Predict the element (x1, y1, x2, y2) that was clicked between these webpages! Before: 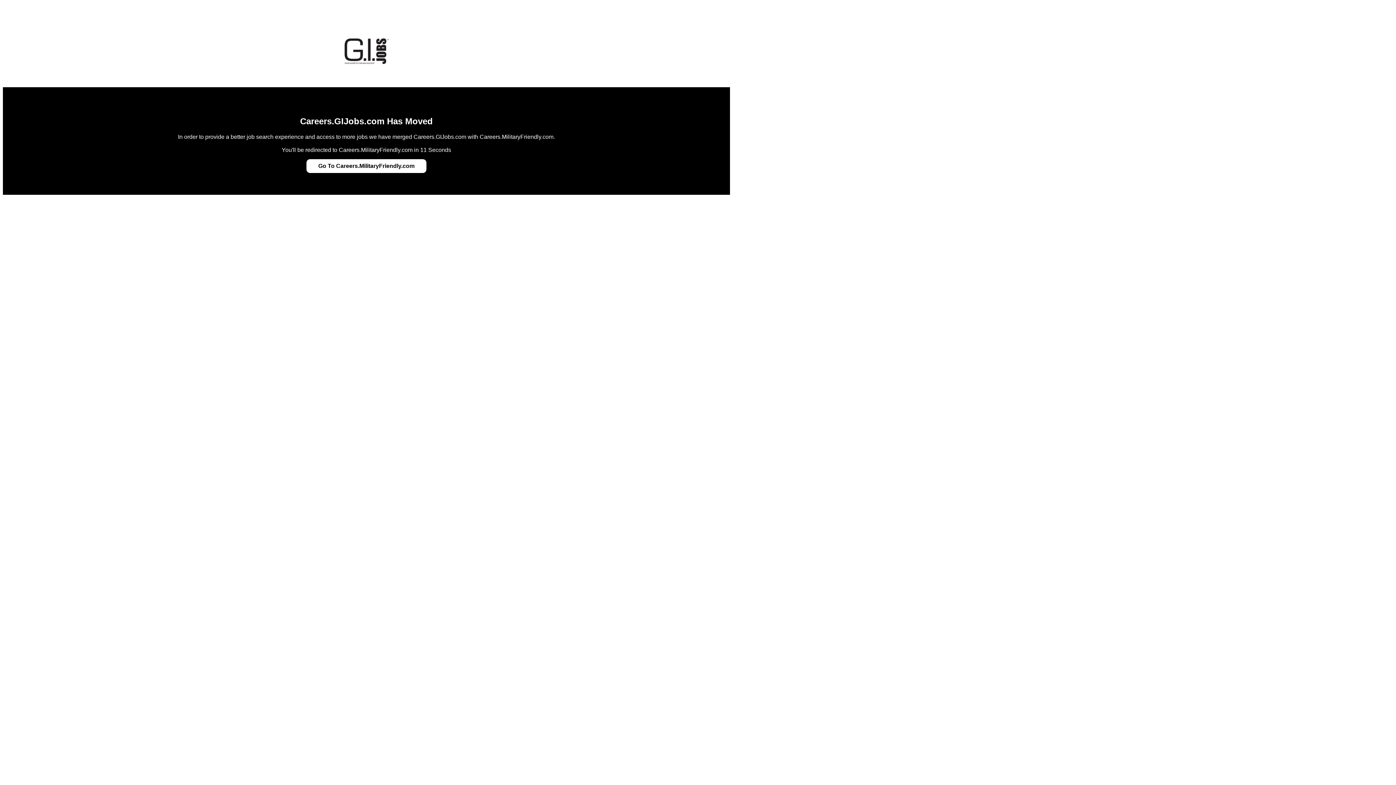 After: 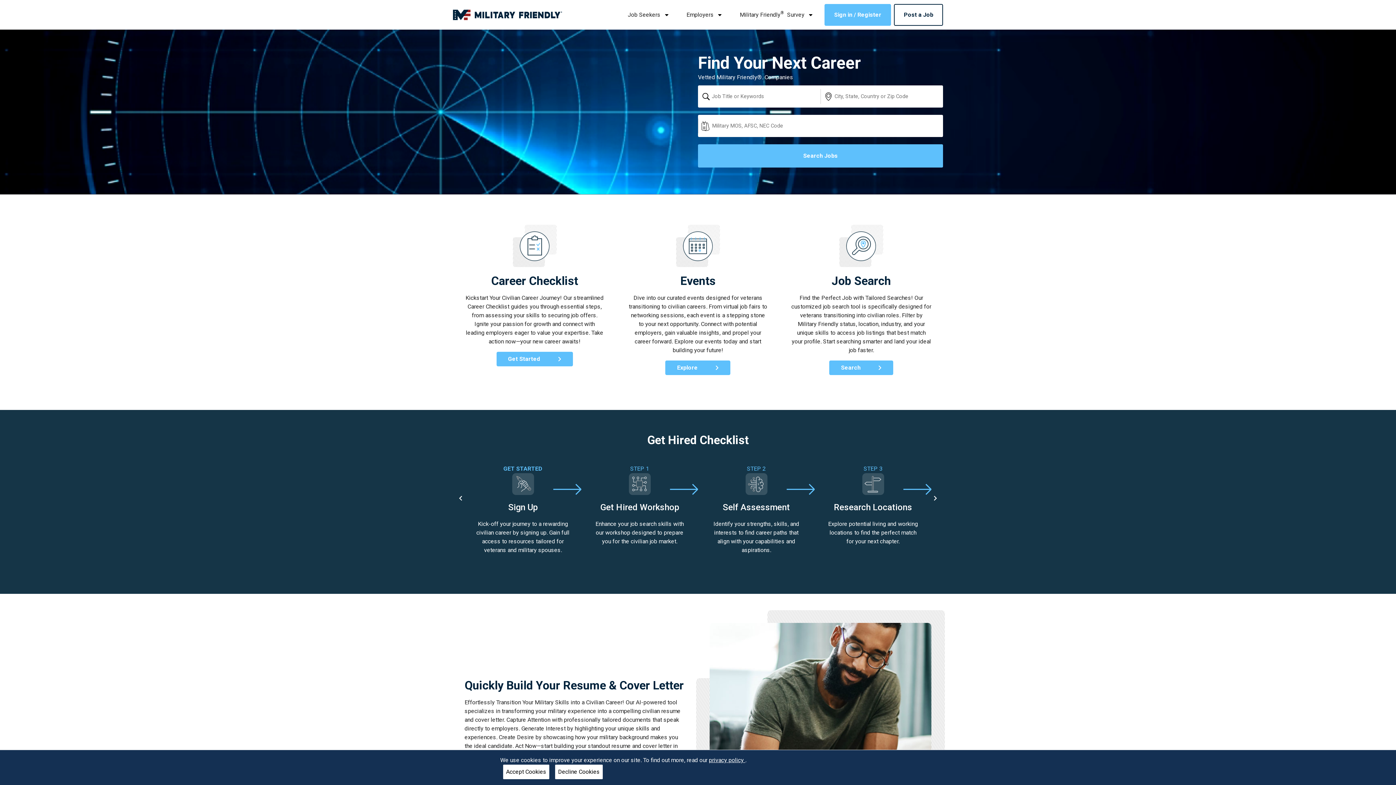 Action: label: Go To Careers.MilitaryFriendly.com bbox: (318, 162, 414, 169)